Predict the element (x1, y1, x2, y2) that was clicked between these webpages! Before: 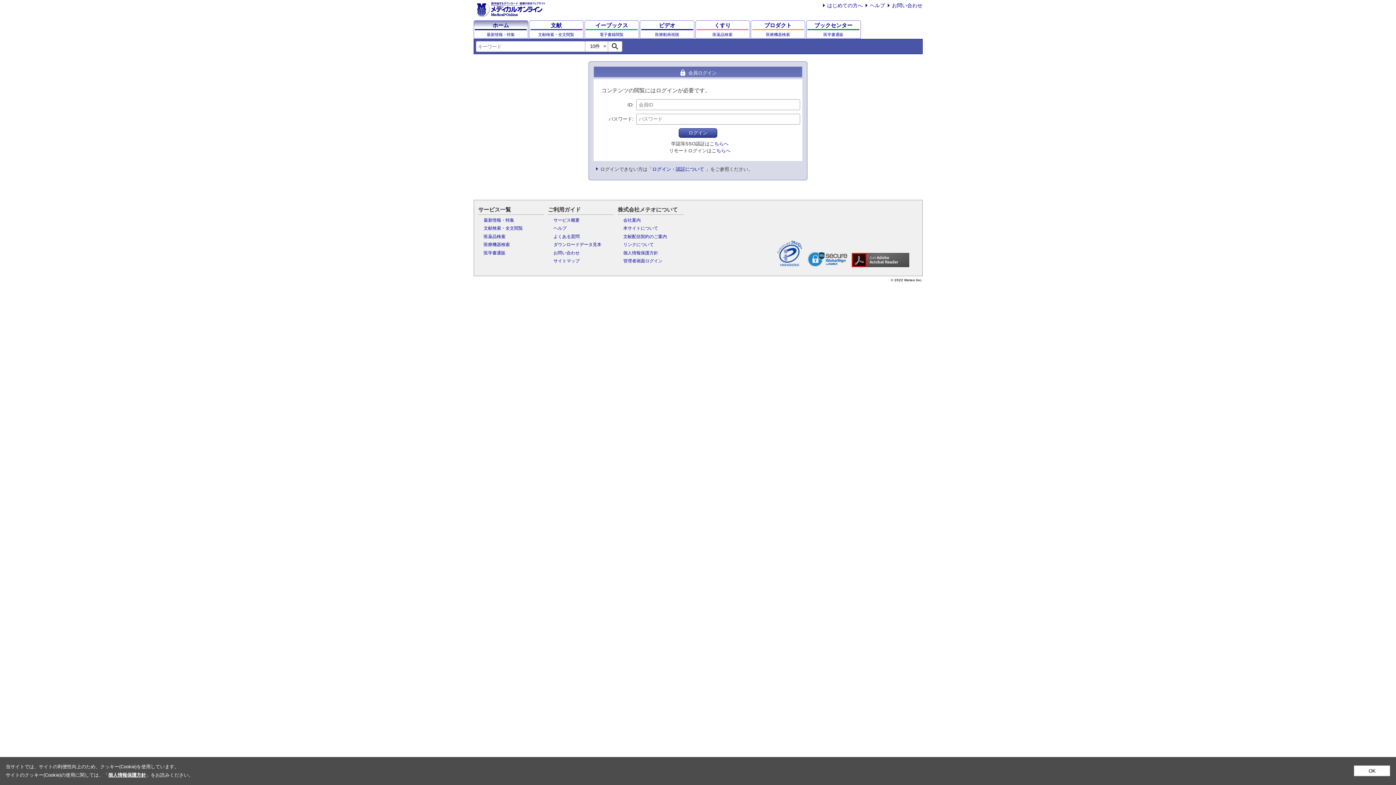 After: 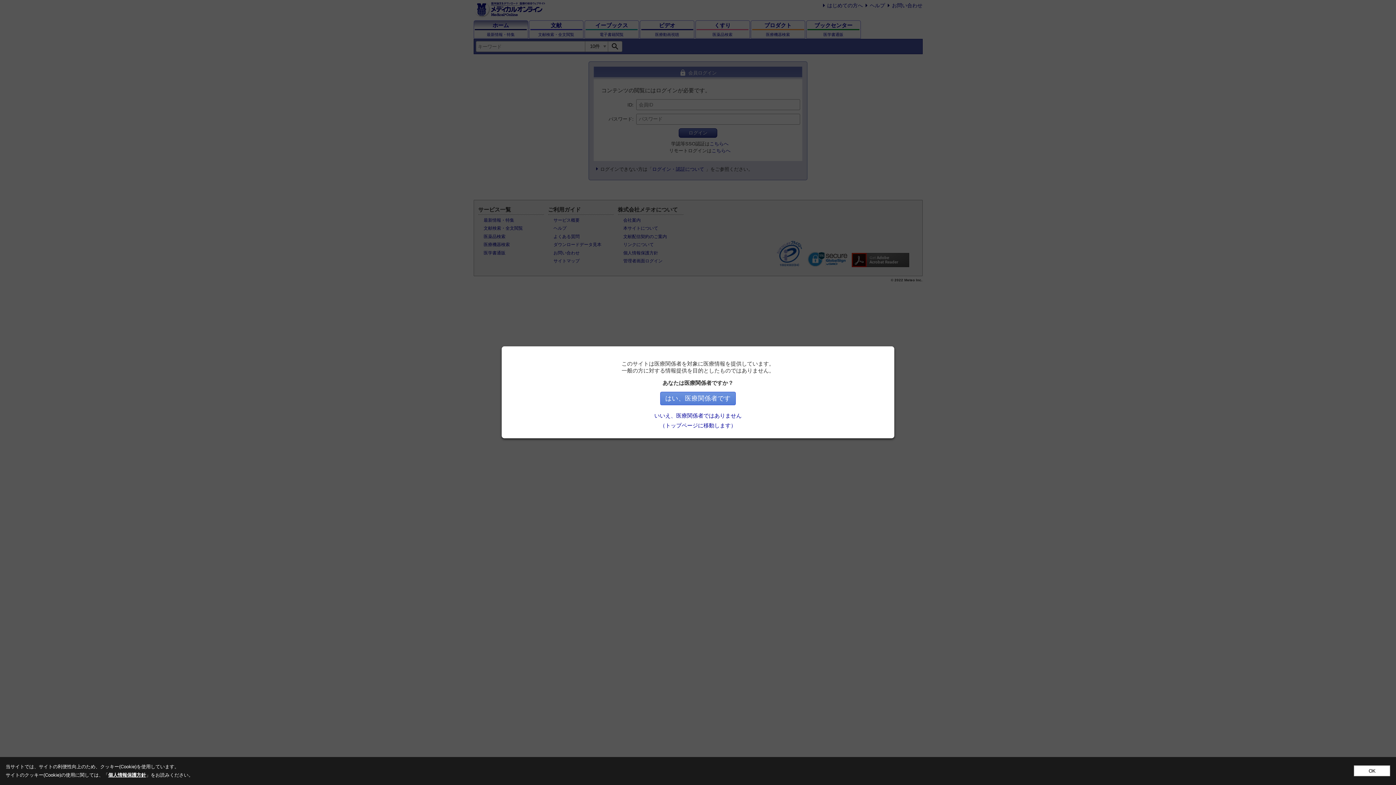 Action: bbox: (608, 41, 622, 52) label: search